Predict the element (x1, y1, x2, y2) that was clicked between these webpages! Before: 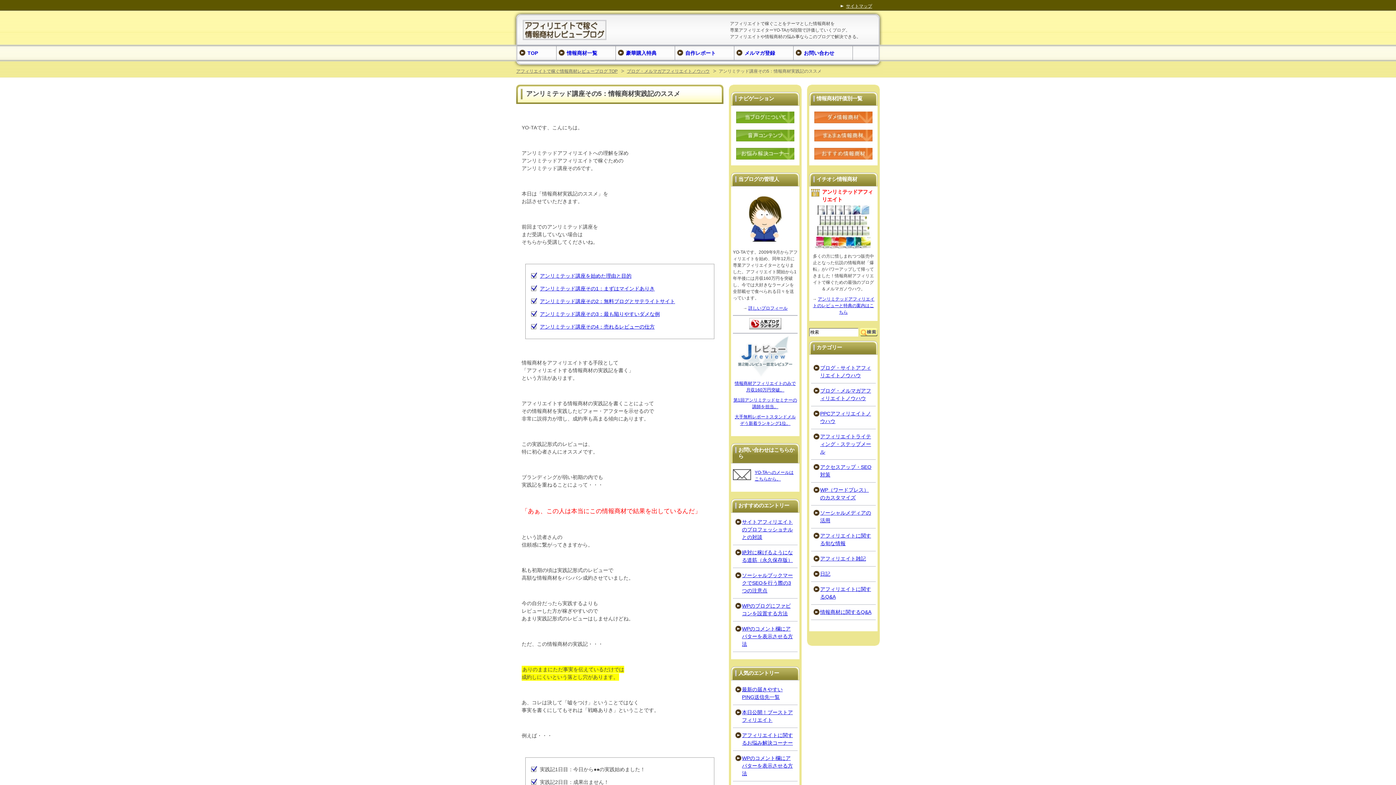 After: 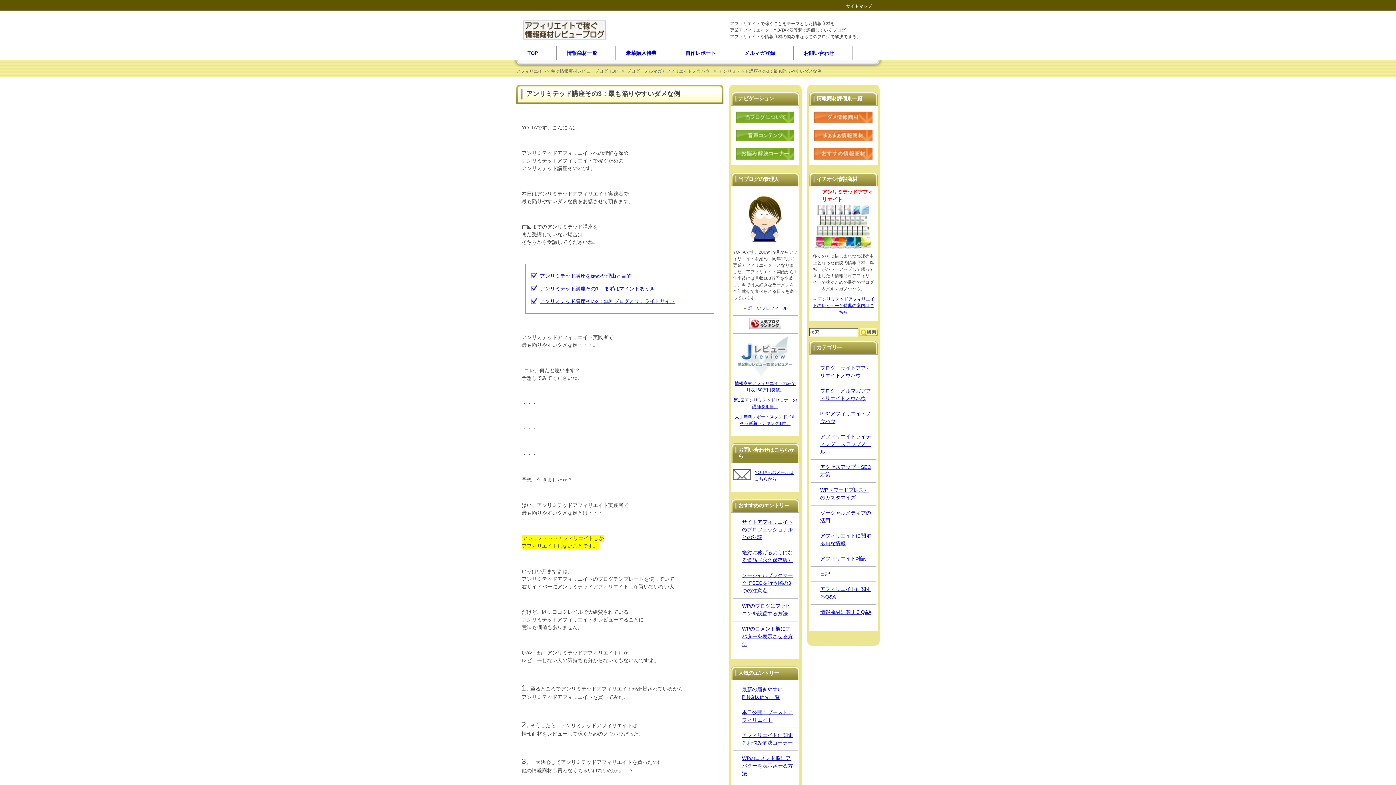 Action: label: アンリミテッド講座その3：最も陥りやすいダメな例 bbox: (540, 311, 660, 317)